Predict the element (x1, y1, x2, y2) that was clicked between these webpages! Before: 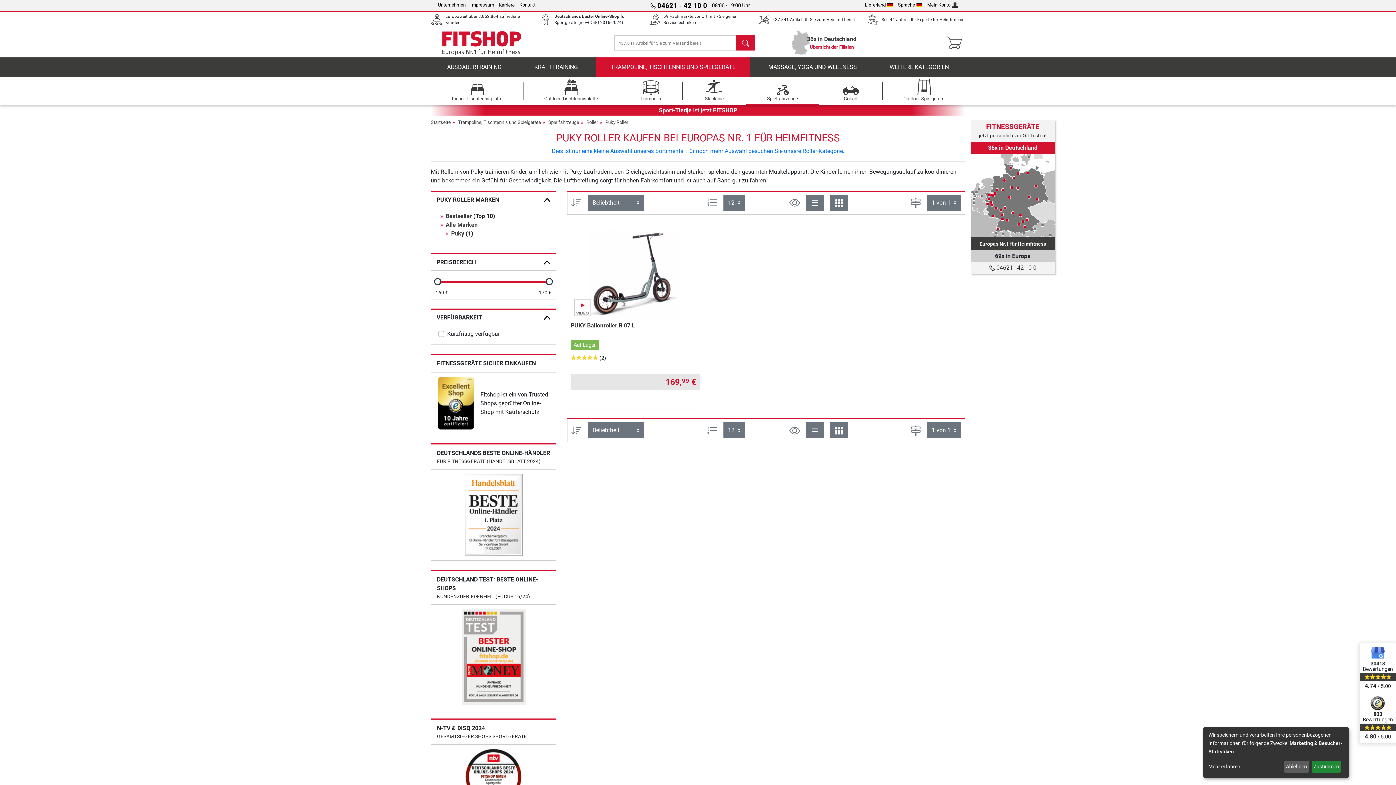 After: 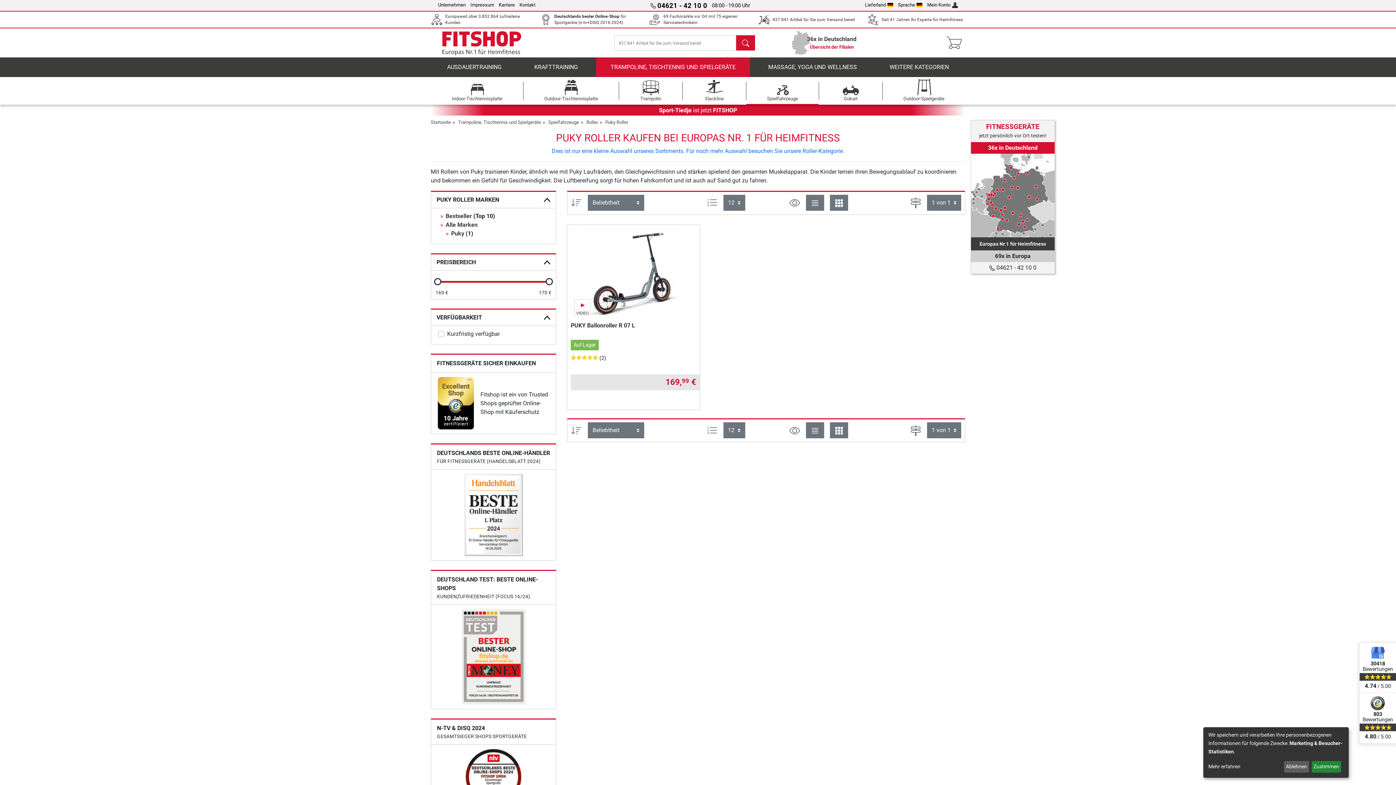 Action: bbox: (451, 230, 464, 237) label: Puky